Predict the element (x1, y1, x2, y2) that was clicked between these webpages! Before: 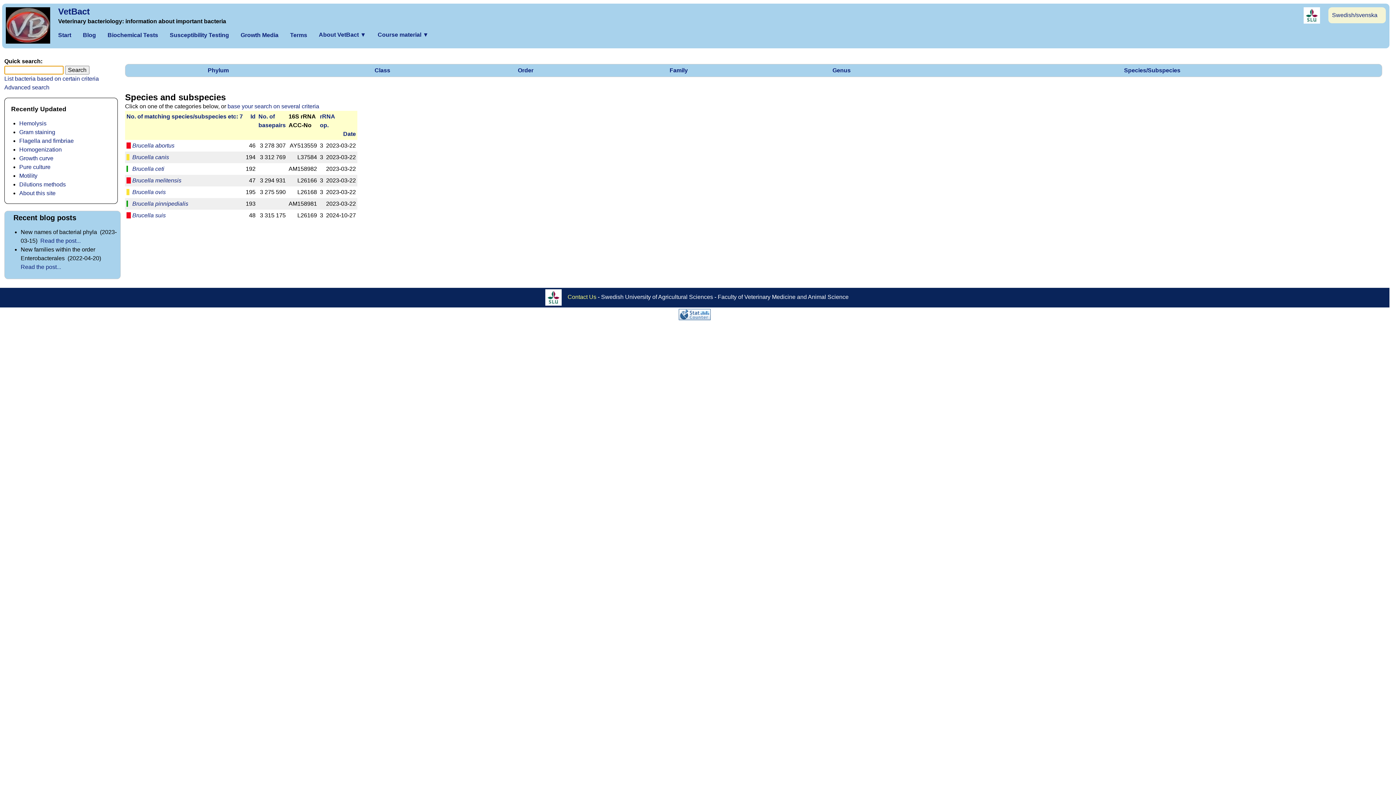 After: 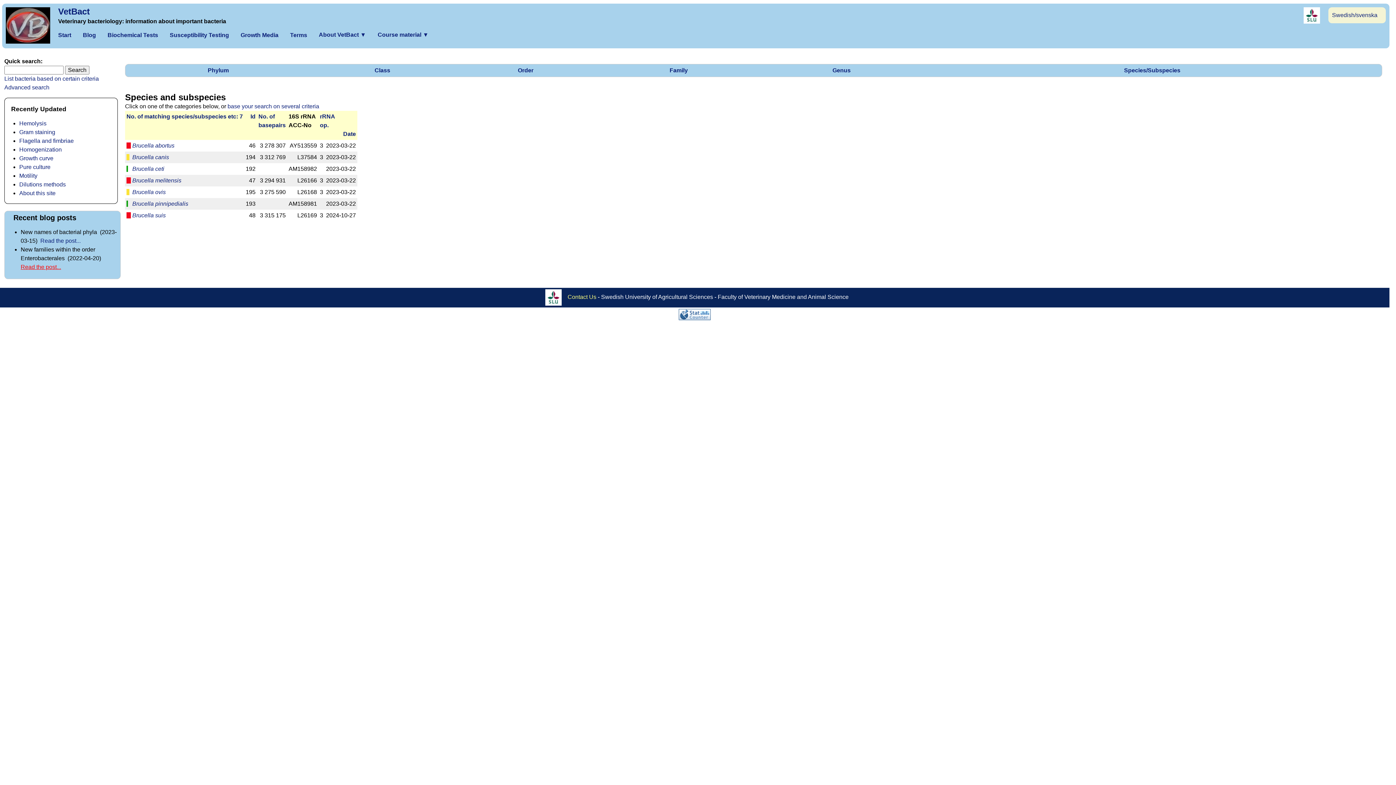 Action: label: Read the post... bbox: (20, 263, 61, 270)